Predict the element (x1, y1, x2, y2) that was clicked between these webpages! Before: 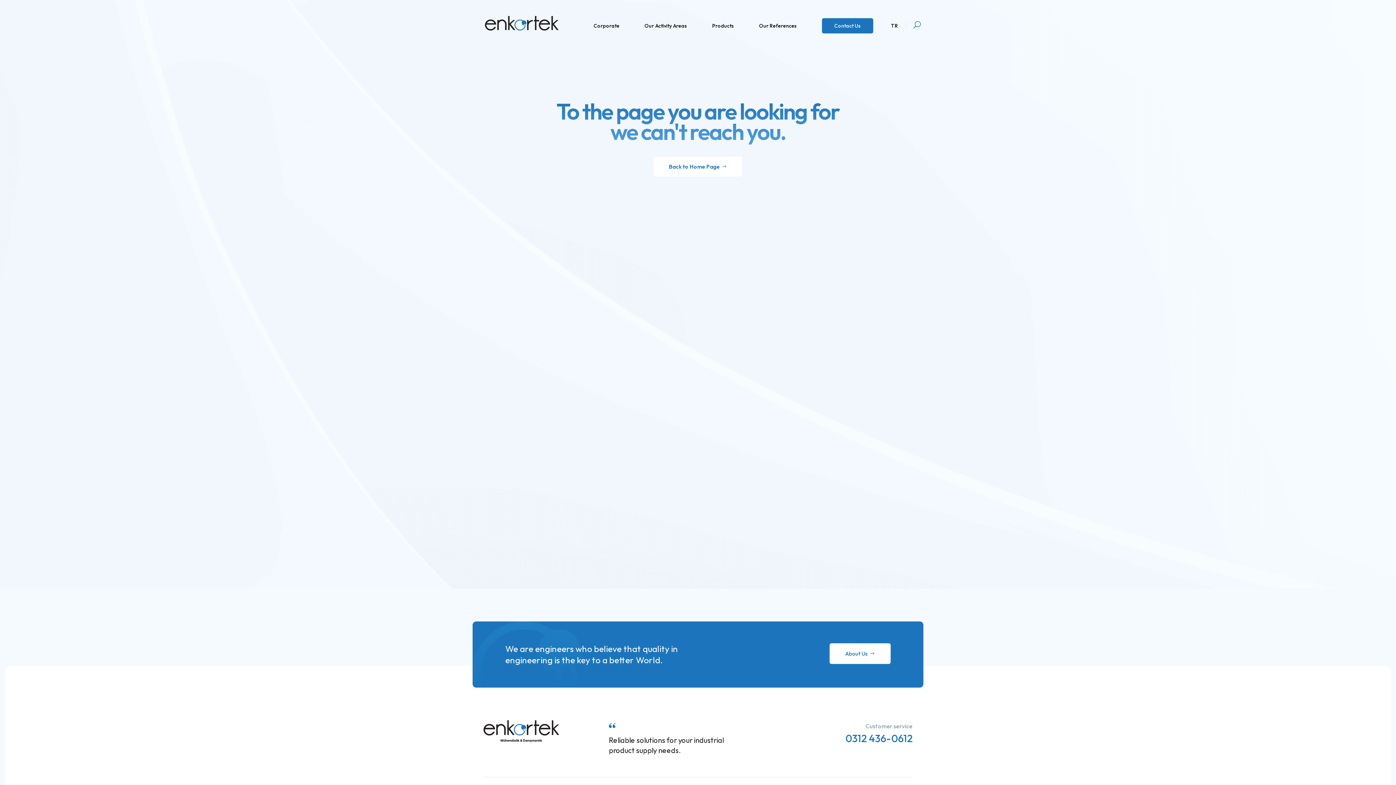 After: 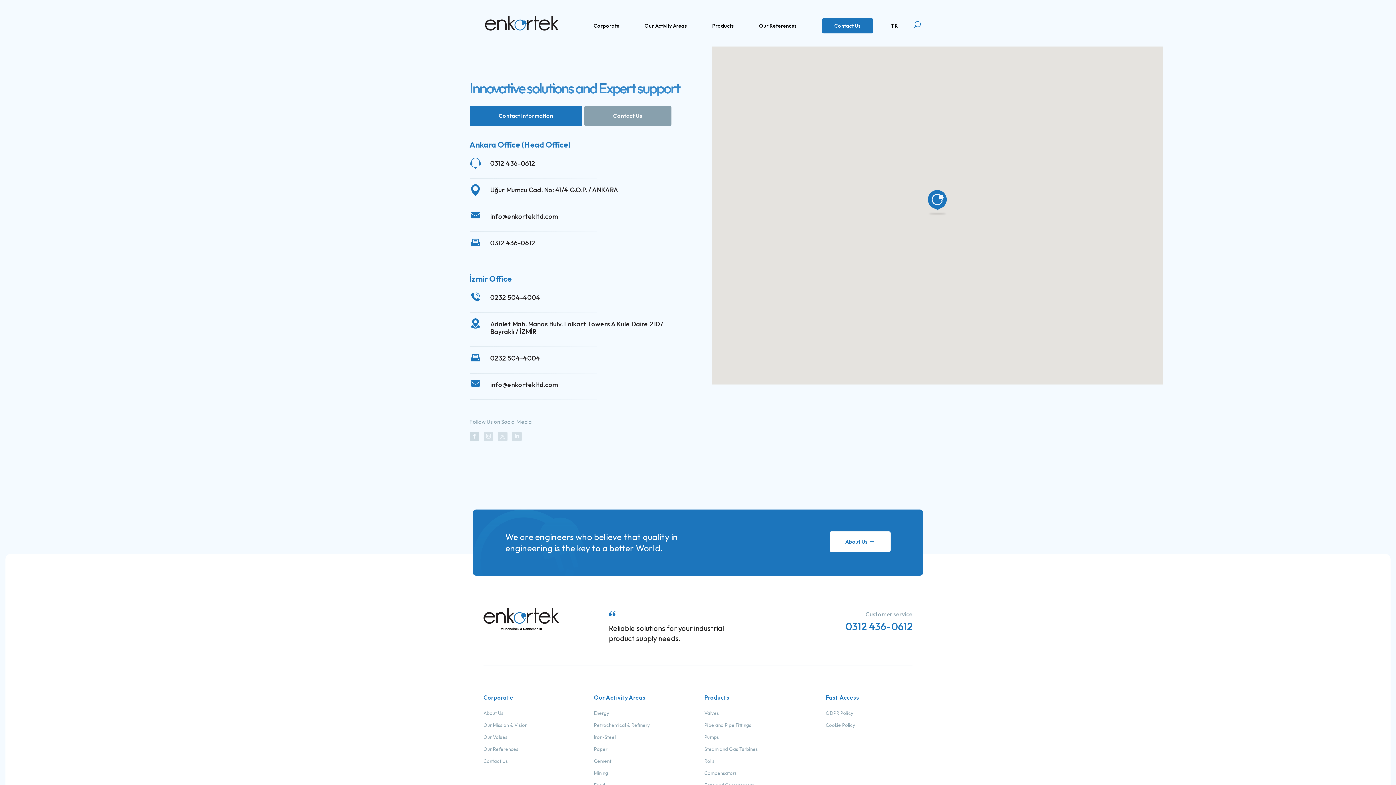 Action: label: Contact Us bbox: (822, 18, 873, 33)